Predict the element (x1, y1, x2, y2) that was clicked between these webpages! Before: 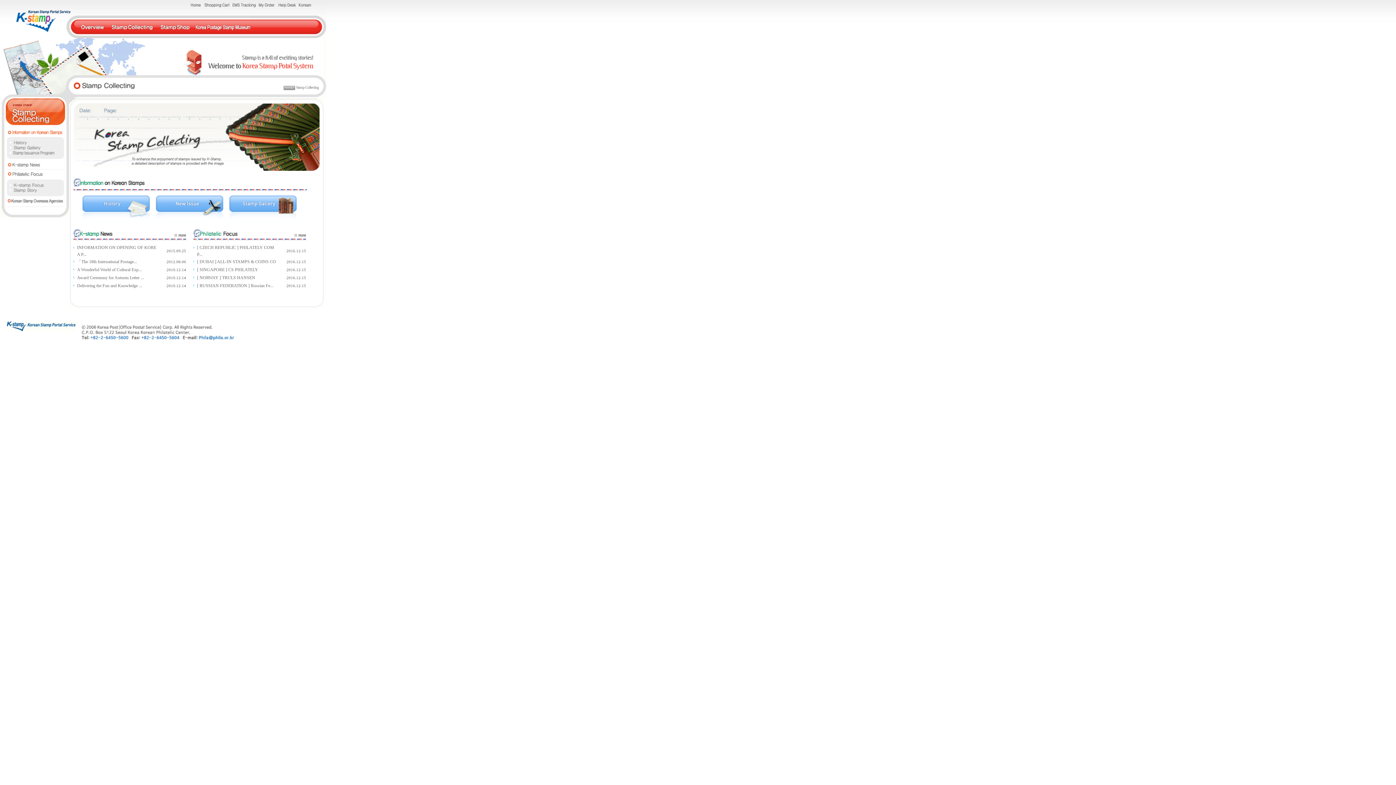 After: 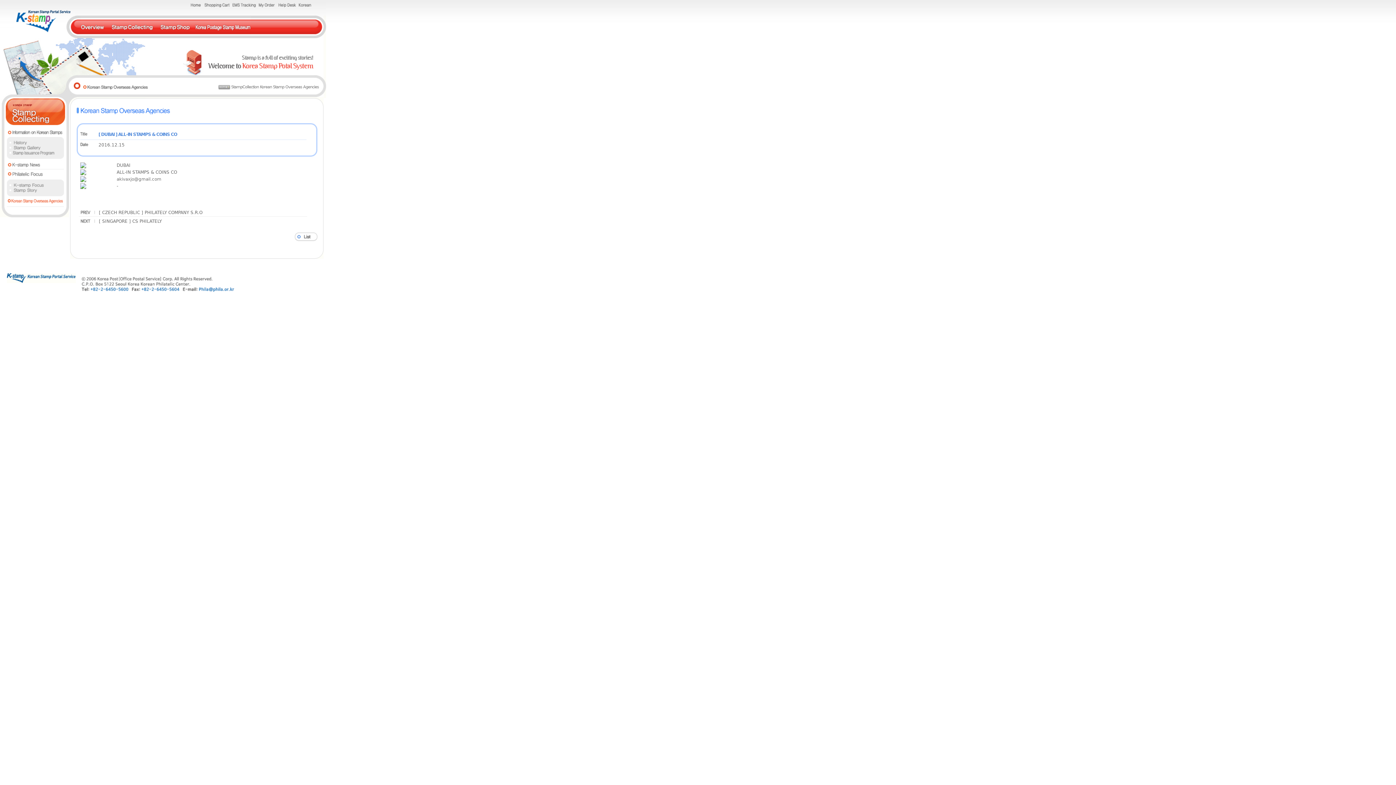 Action: label: [ DUBAI ] ALL-IN STAMPS & COINS CO bbox: (197, 259, 276, 264)